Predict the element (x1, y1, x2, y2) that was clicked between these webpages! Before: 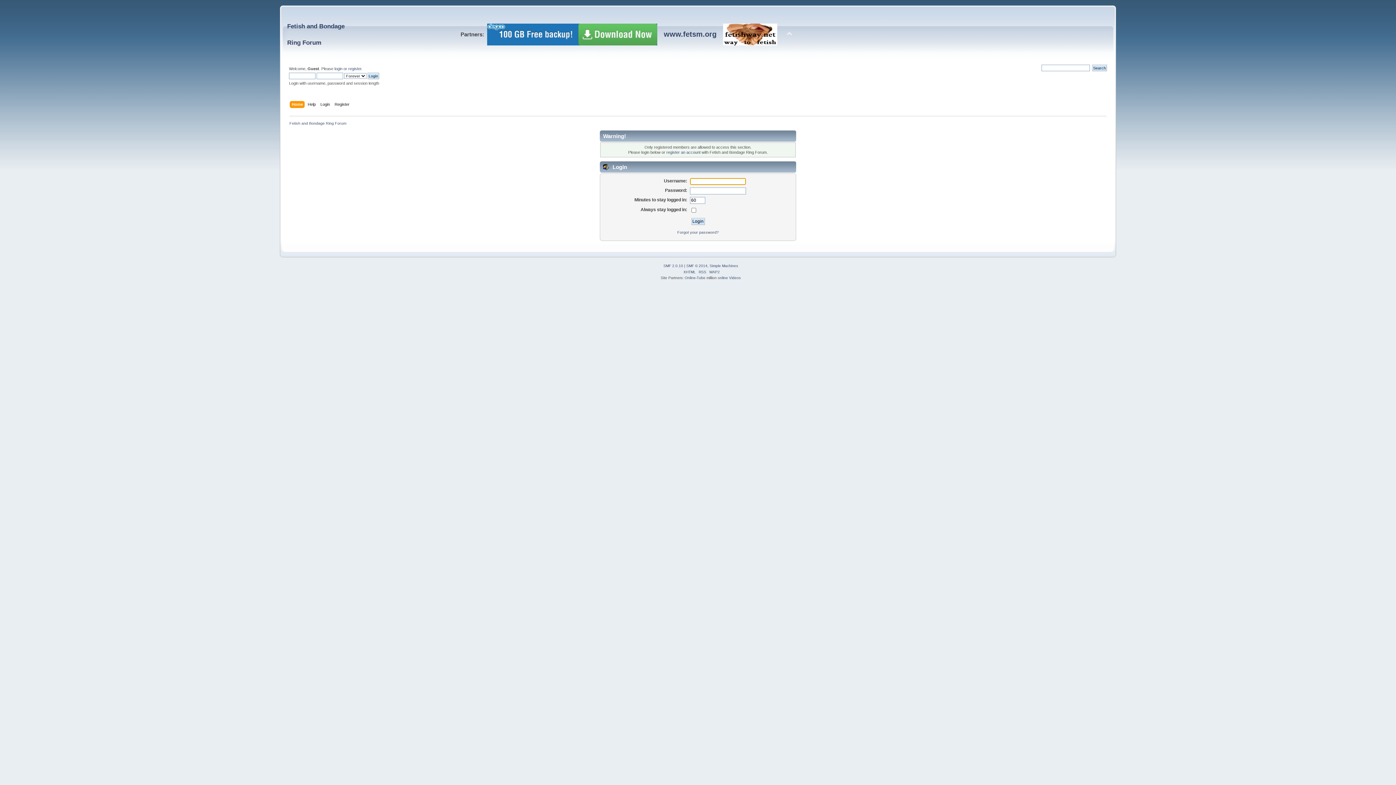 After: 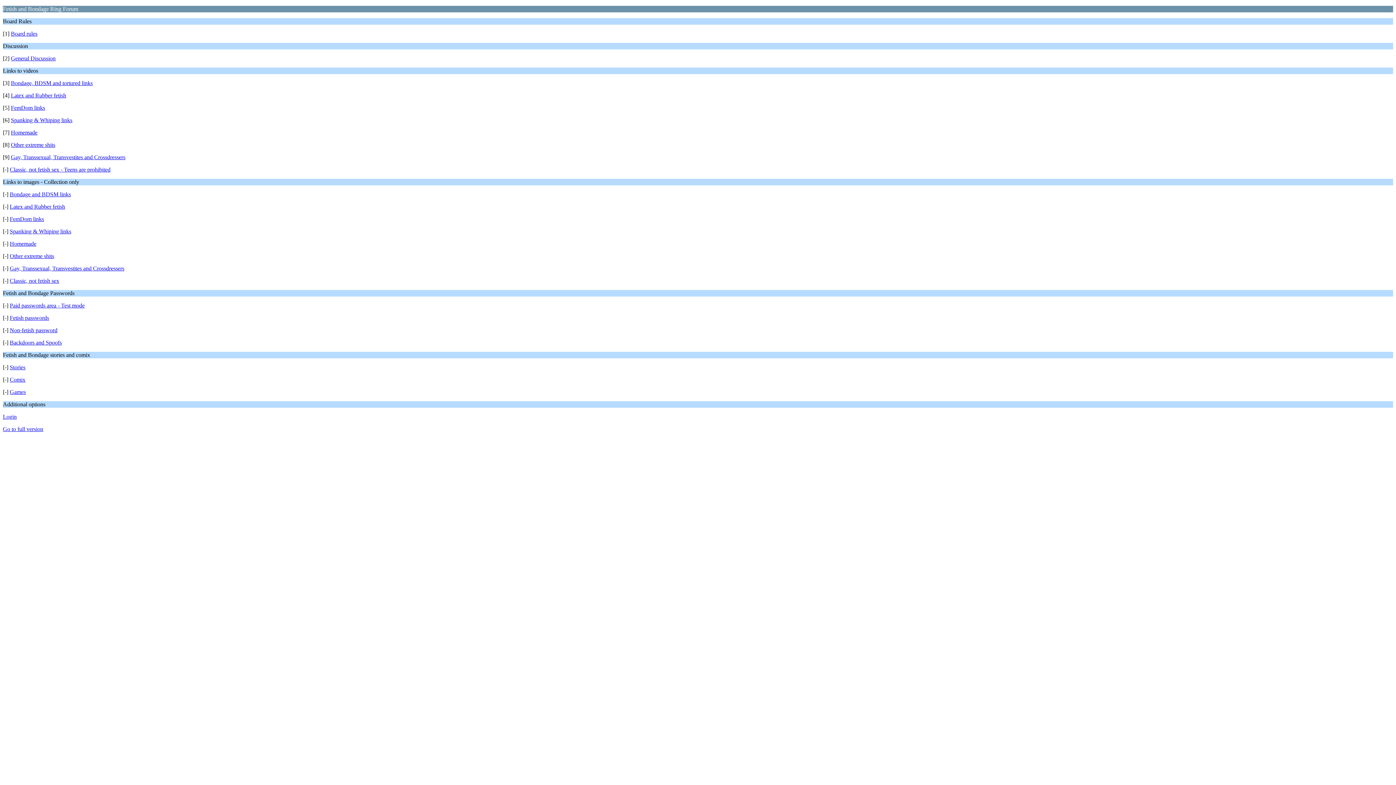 Action: label: WAP2 bbox: (709, 270, 720, 274)